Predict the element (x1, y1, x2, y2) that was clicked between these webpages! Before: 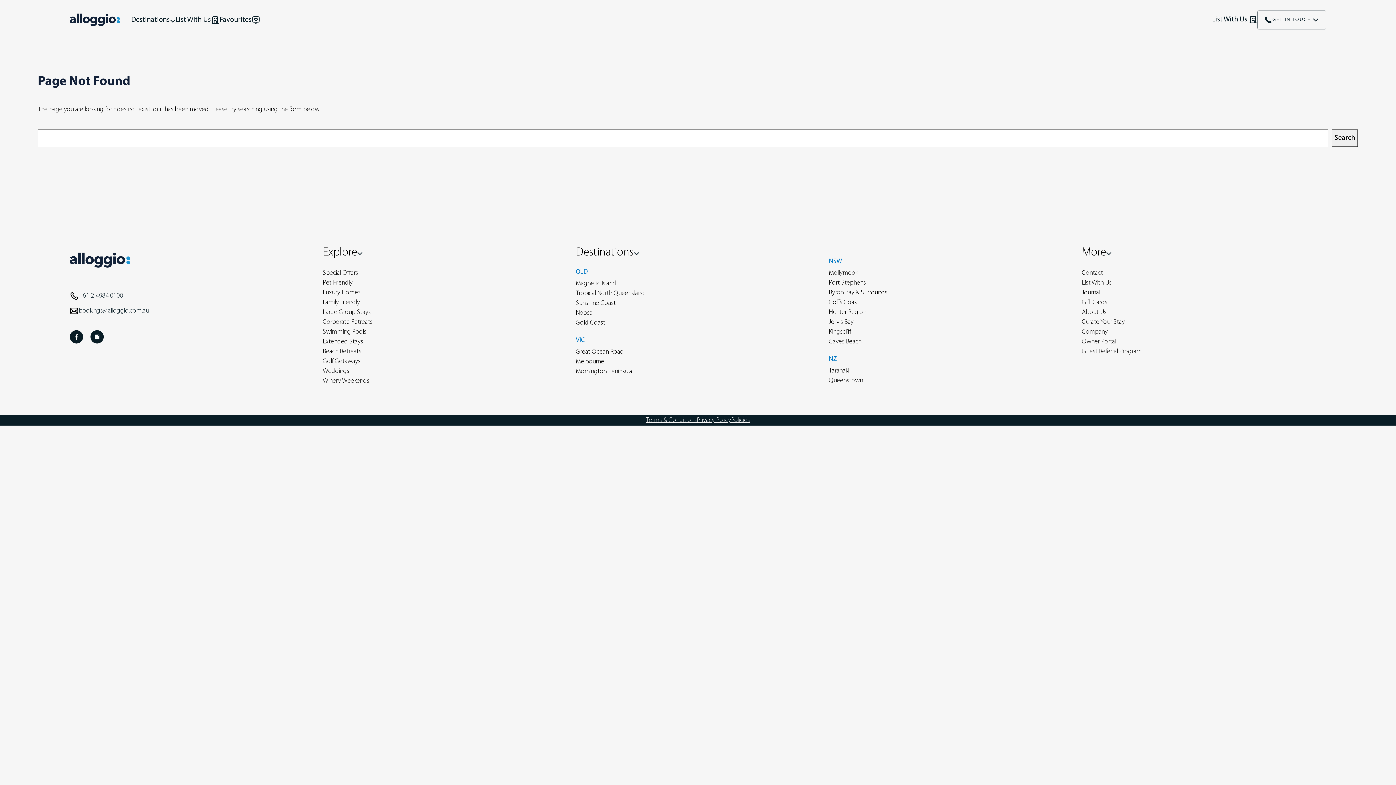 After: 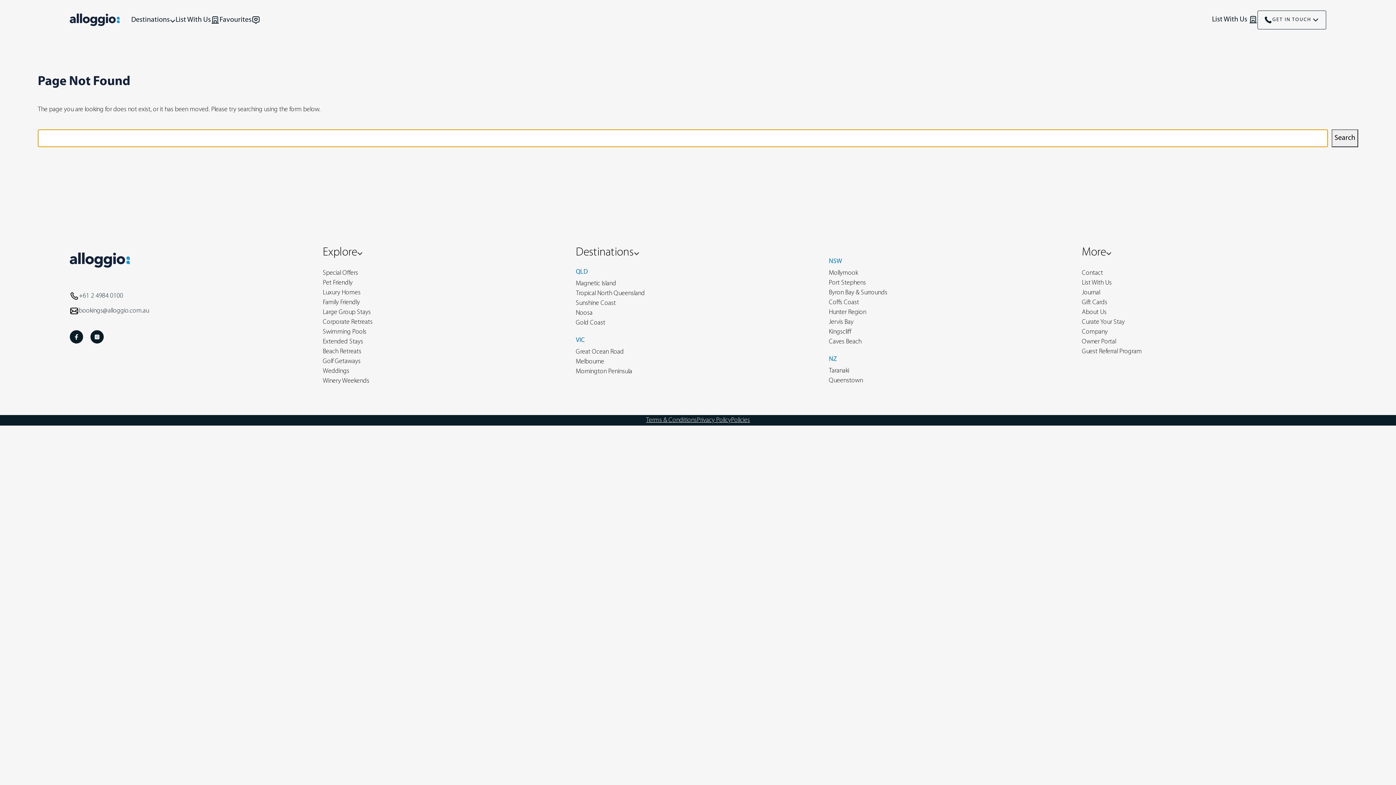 Action: bbox: (1332, 129, 1358, 147) label: Search